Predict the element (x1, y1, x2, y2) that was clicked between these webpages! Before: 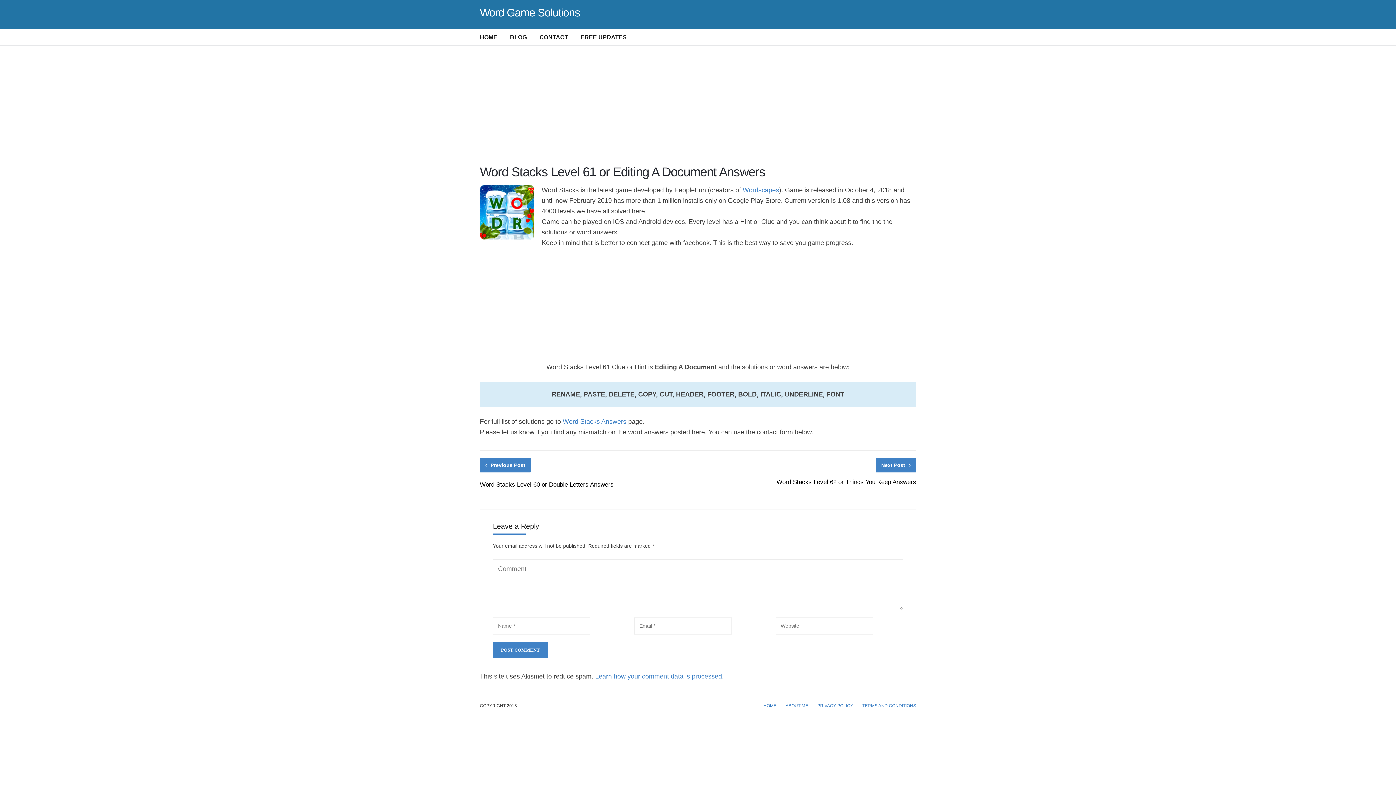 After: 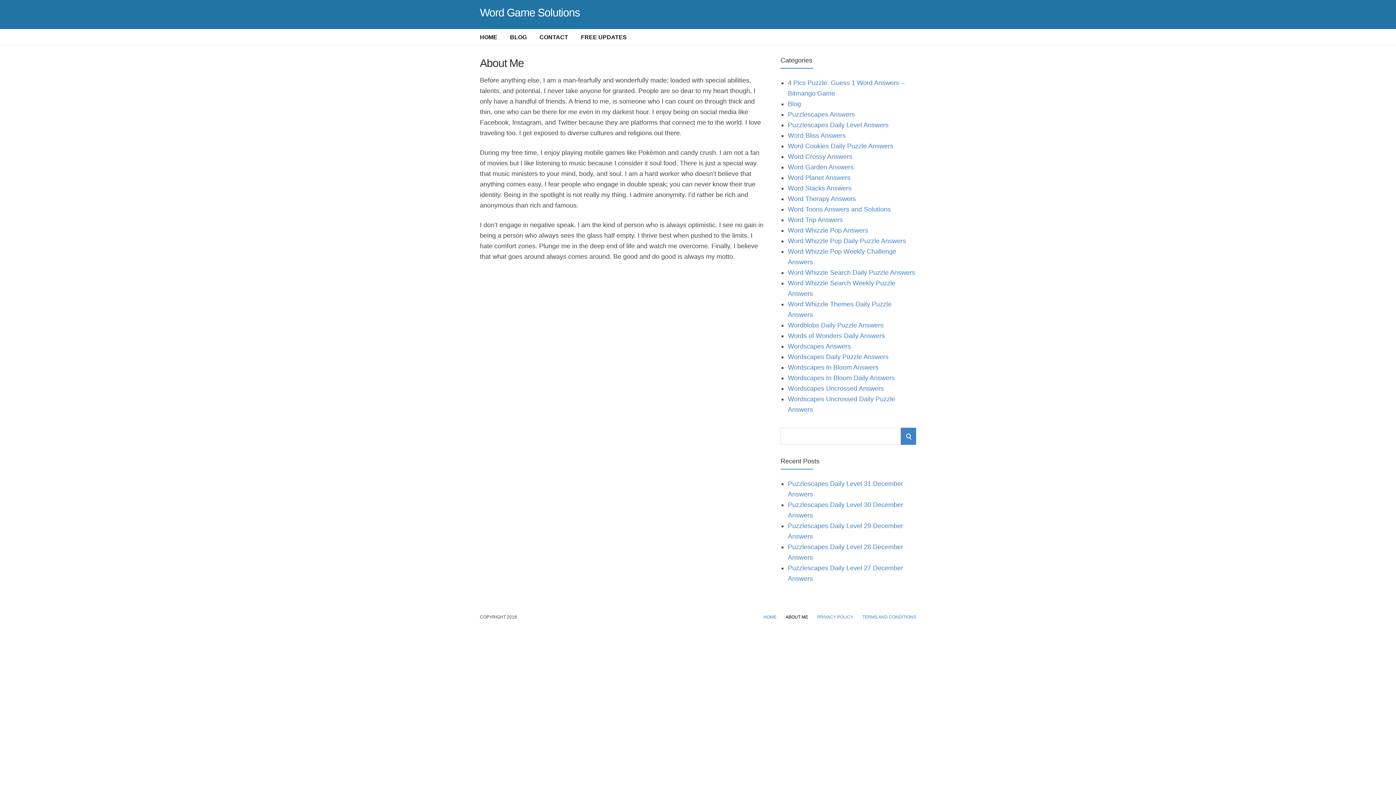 Action: bbox: (785, 704, 808, 708) label: ABOUT ME